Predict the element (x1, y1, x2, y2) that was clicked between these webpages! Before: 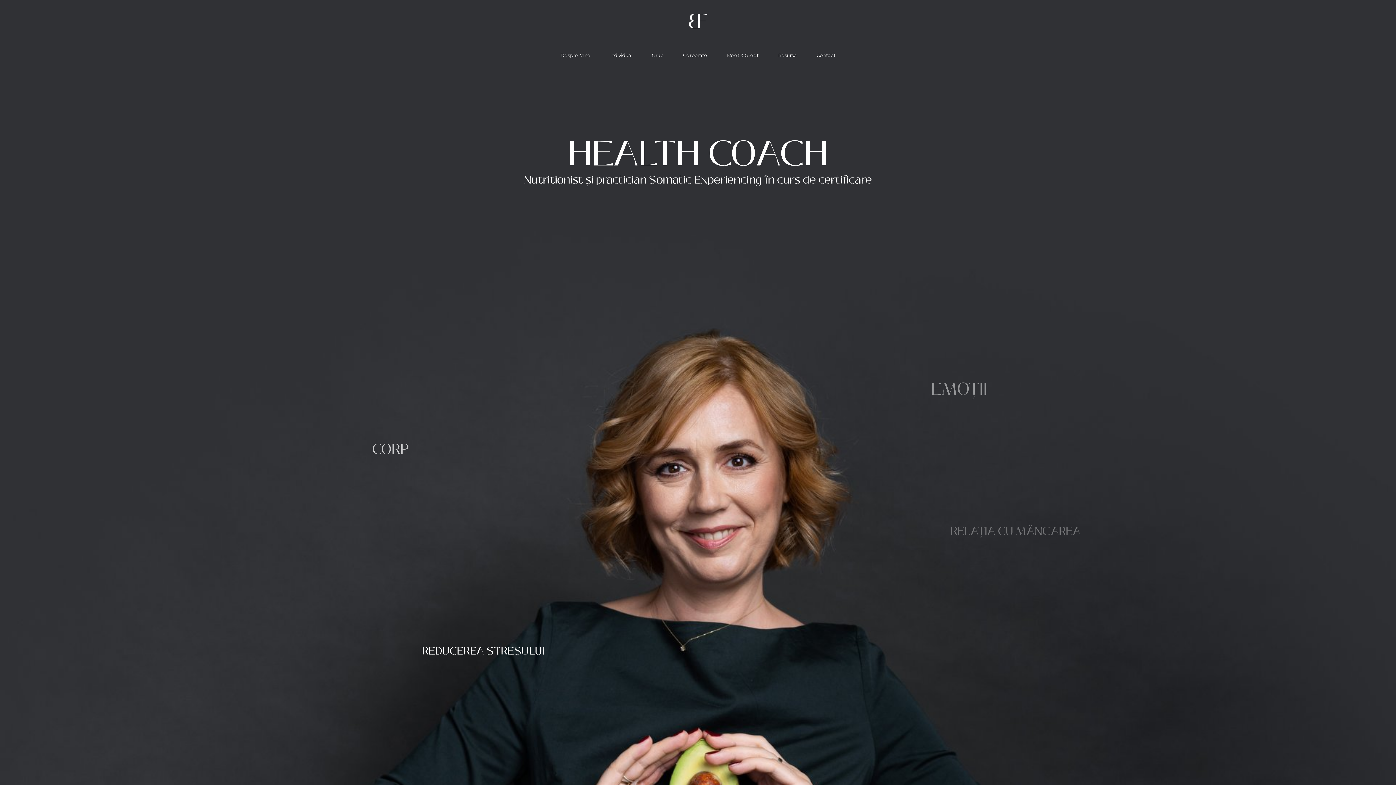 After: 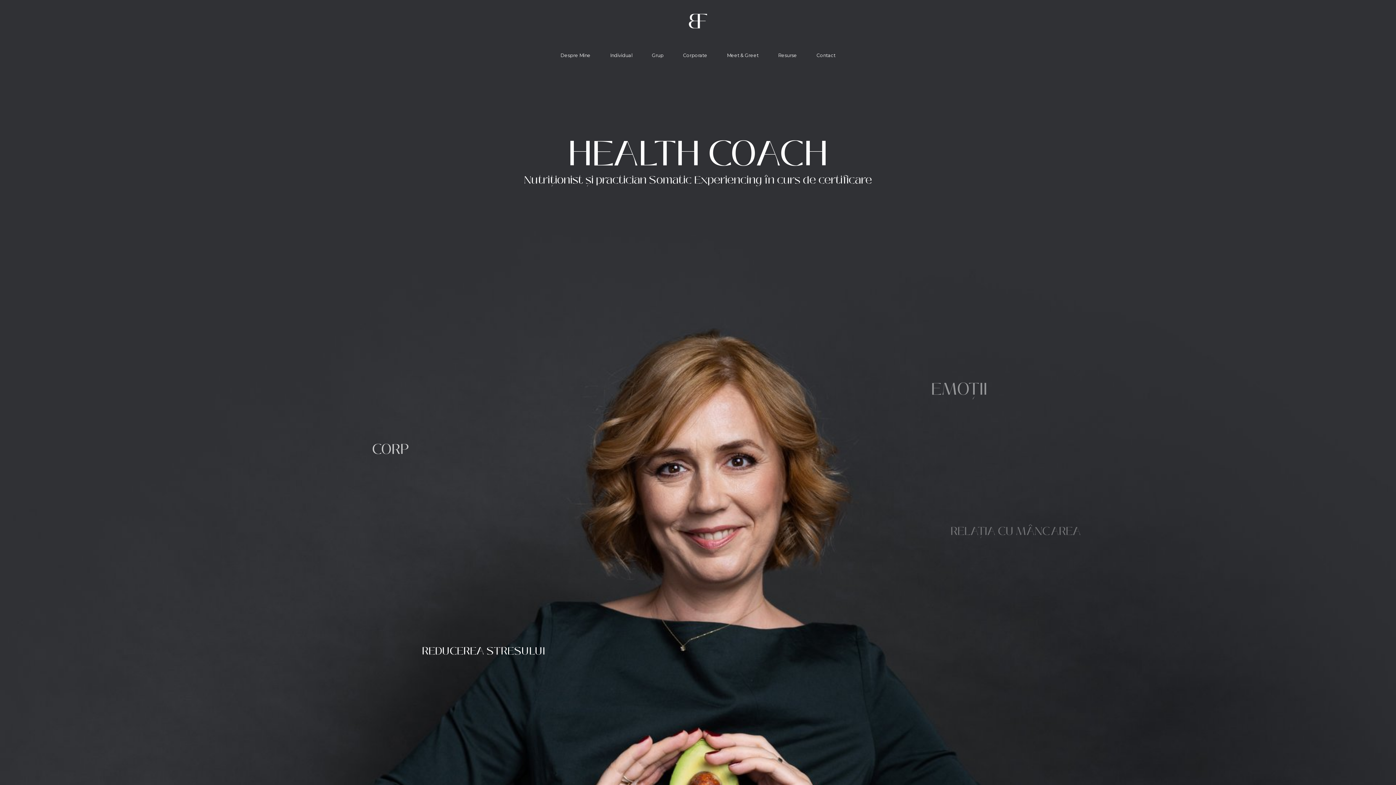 Action: bbox: (689, 13, 707, 28)